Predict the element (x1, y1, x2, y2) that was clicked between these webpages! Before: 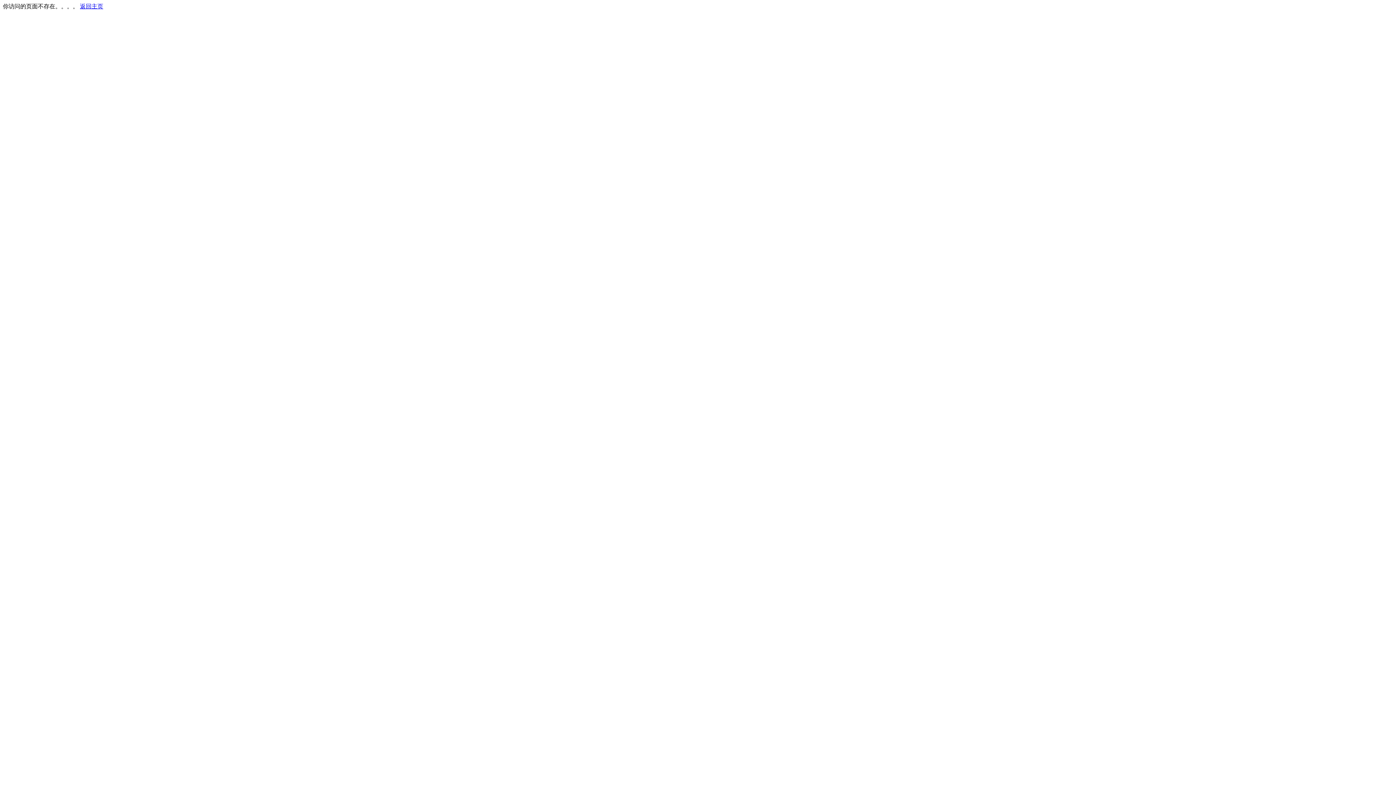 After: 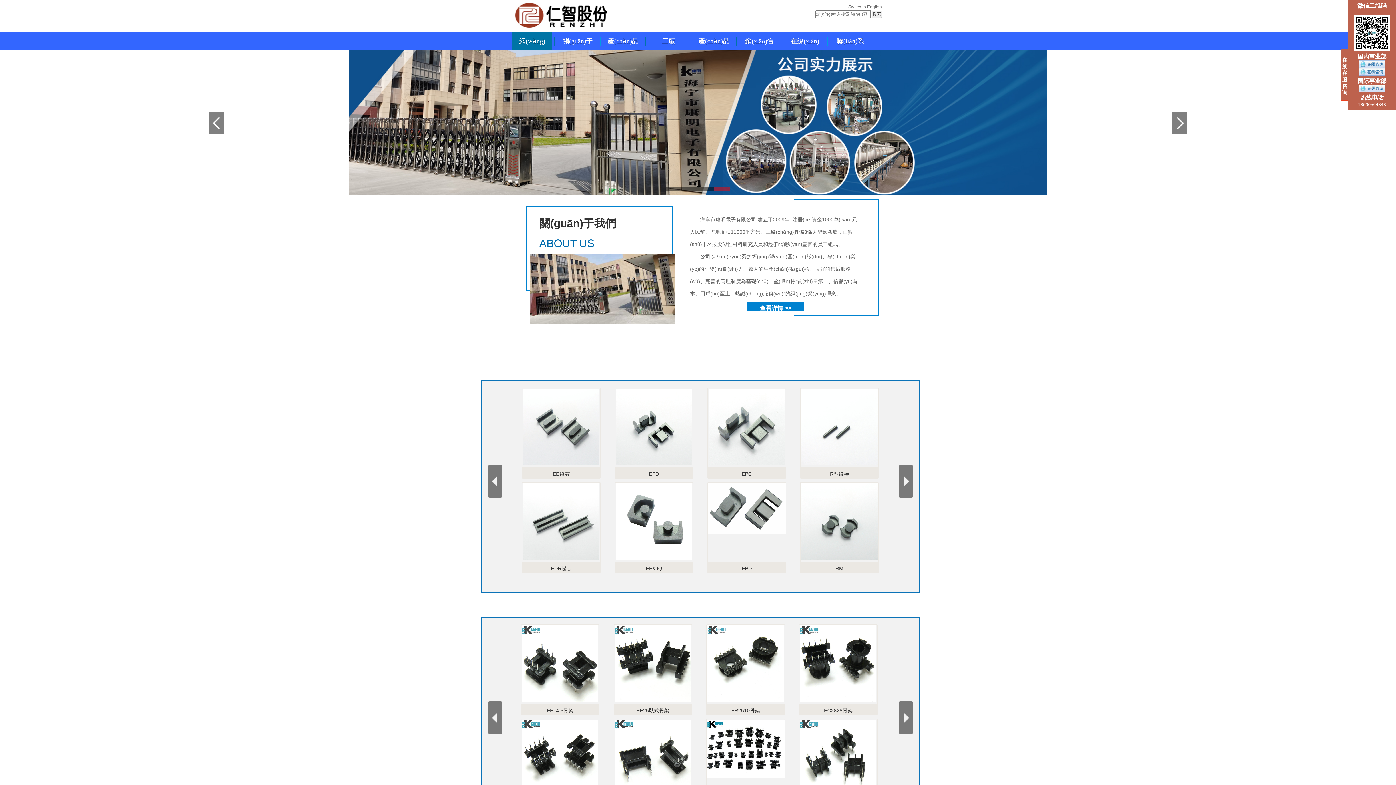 Action: label: 返回主页 bbox: (80, 3, 103, 9)